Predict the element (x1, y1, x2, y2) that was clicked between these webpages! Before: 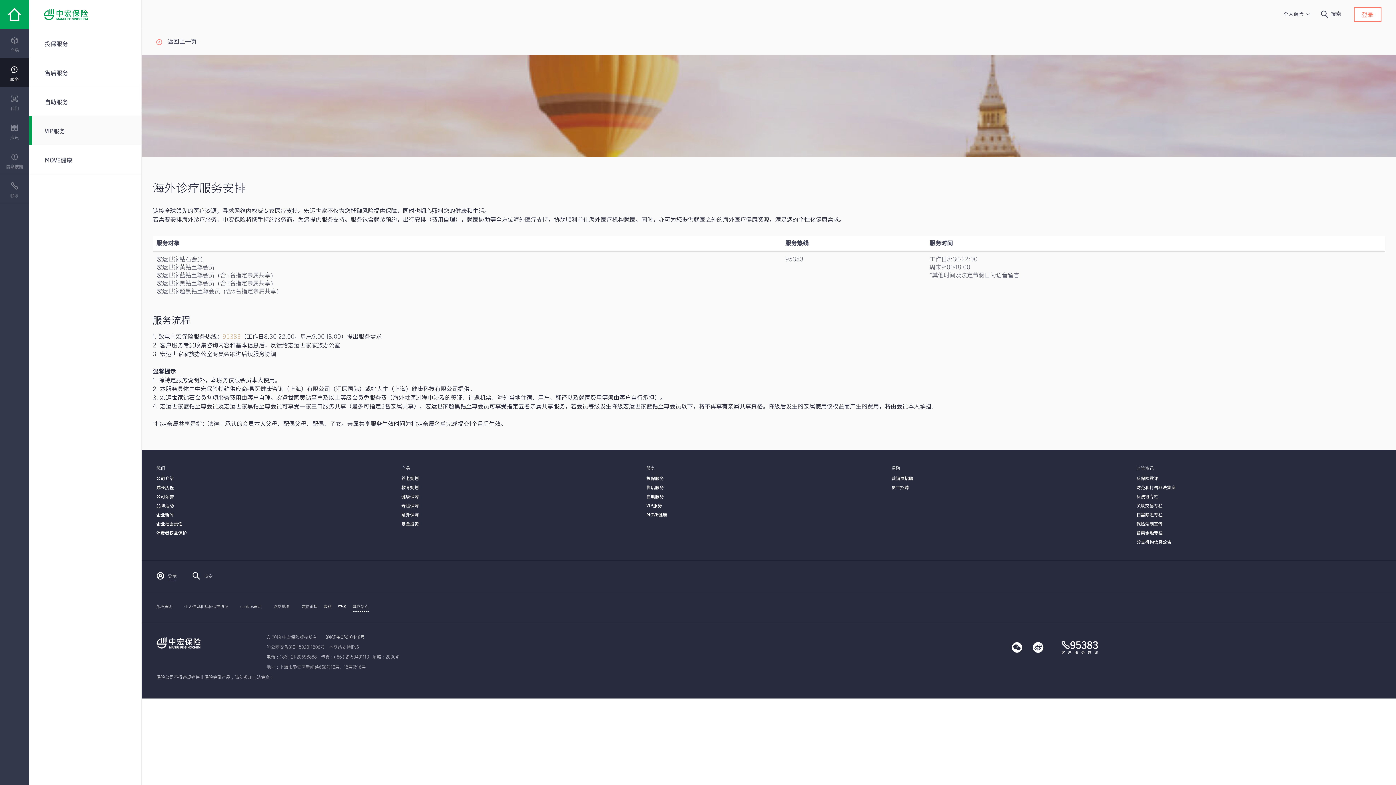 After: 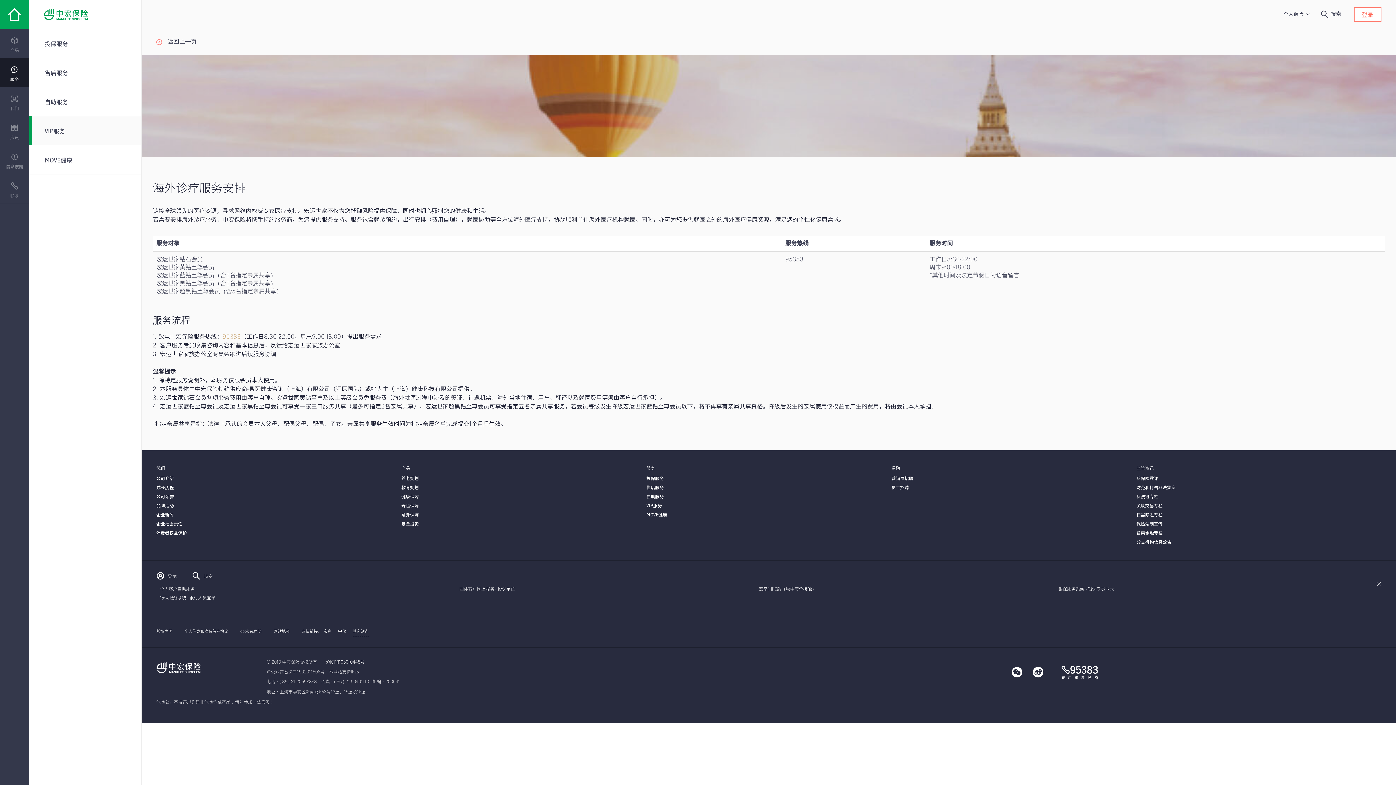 Action: bbox: (156, 571, 176, 581) label: 登录